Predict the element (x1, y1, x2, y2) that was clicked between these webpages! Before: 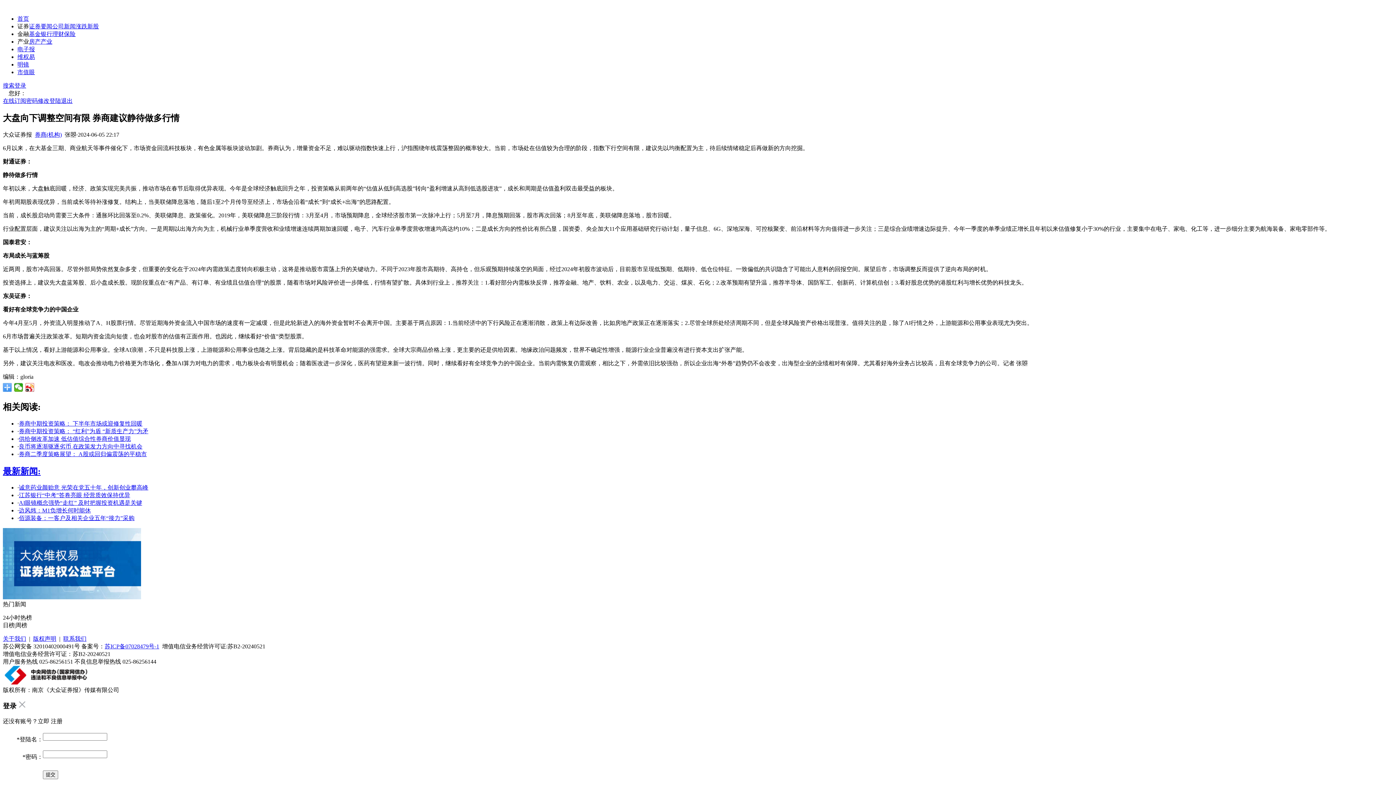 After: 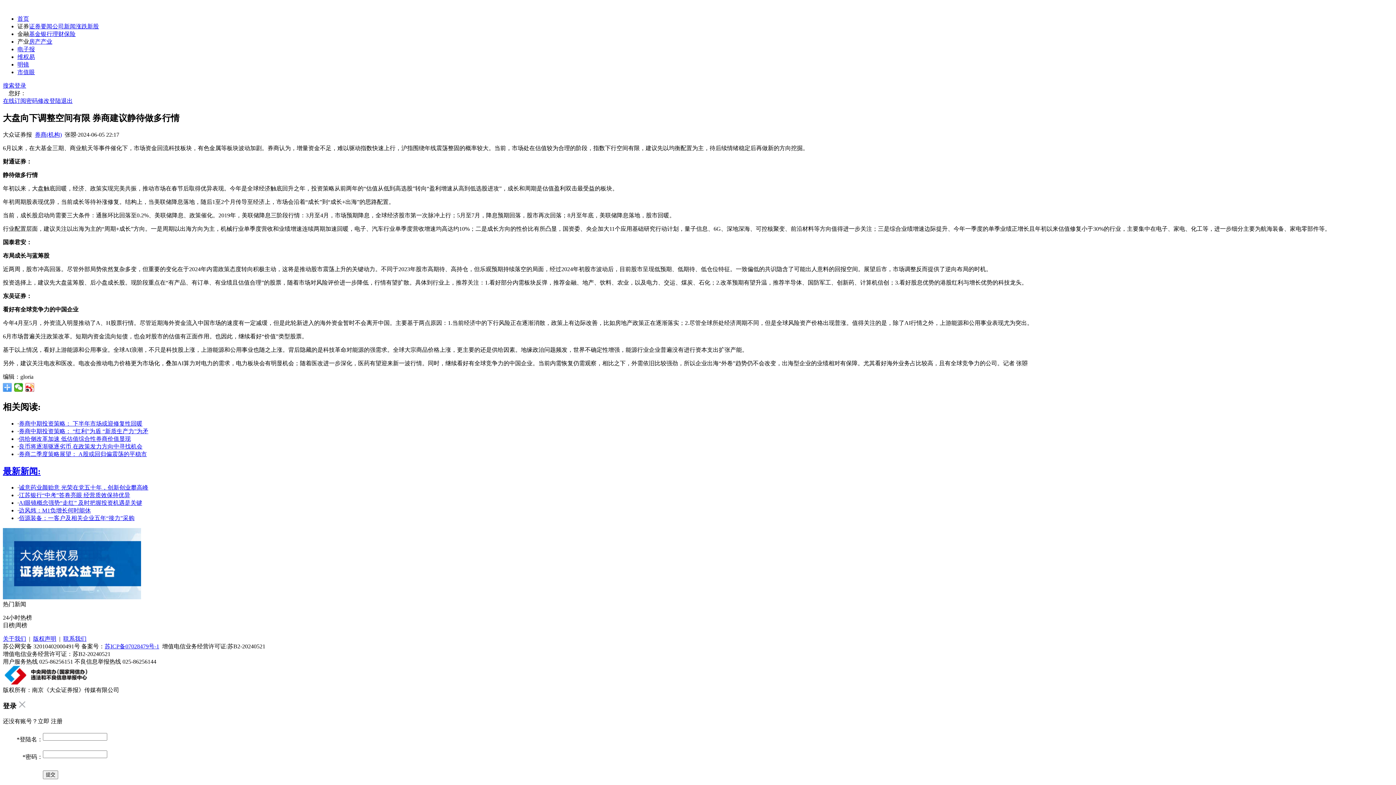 Action: bbox: (2, 594, 141, 600)